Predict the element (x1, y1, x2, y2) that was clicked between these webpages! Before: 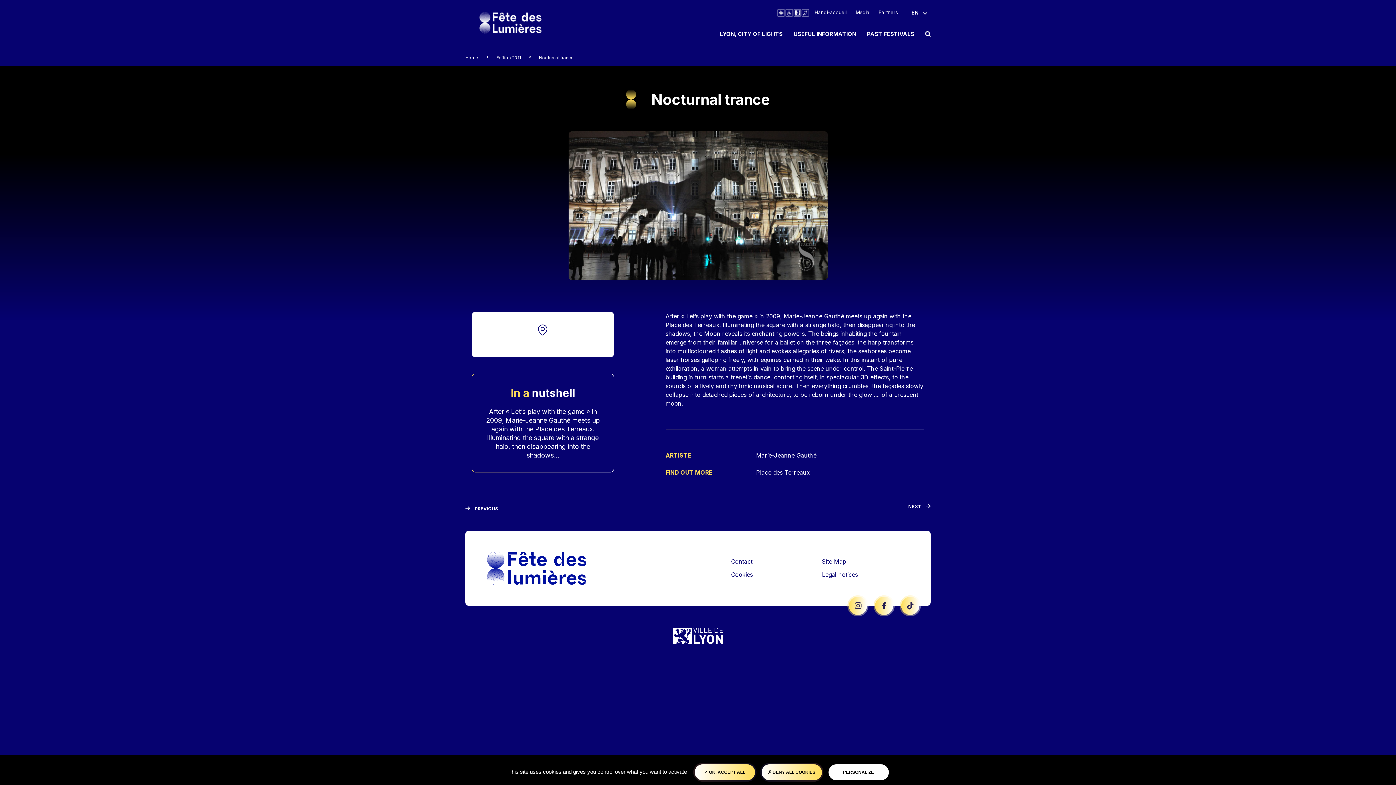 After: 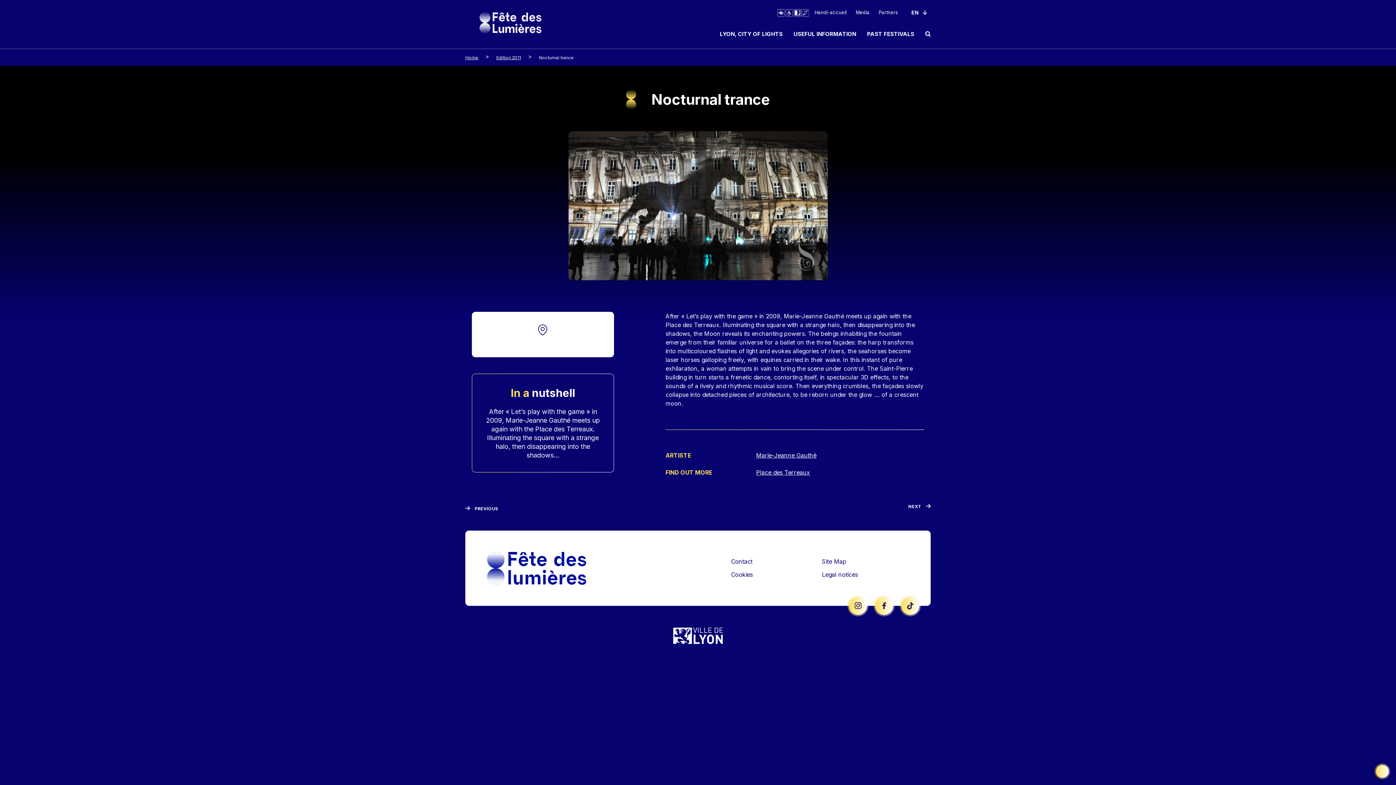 Action: bbox: (761, 764, 822, 780) label:  DENY ALL COOKIES